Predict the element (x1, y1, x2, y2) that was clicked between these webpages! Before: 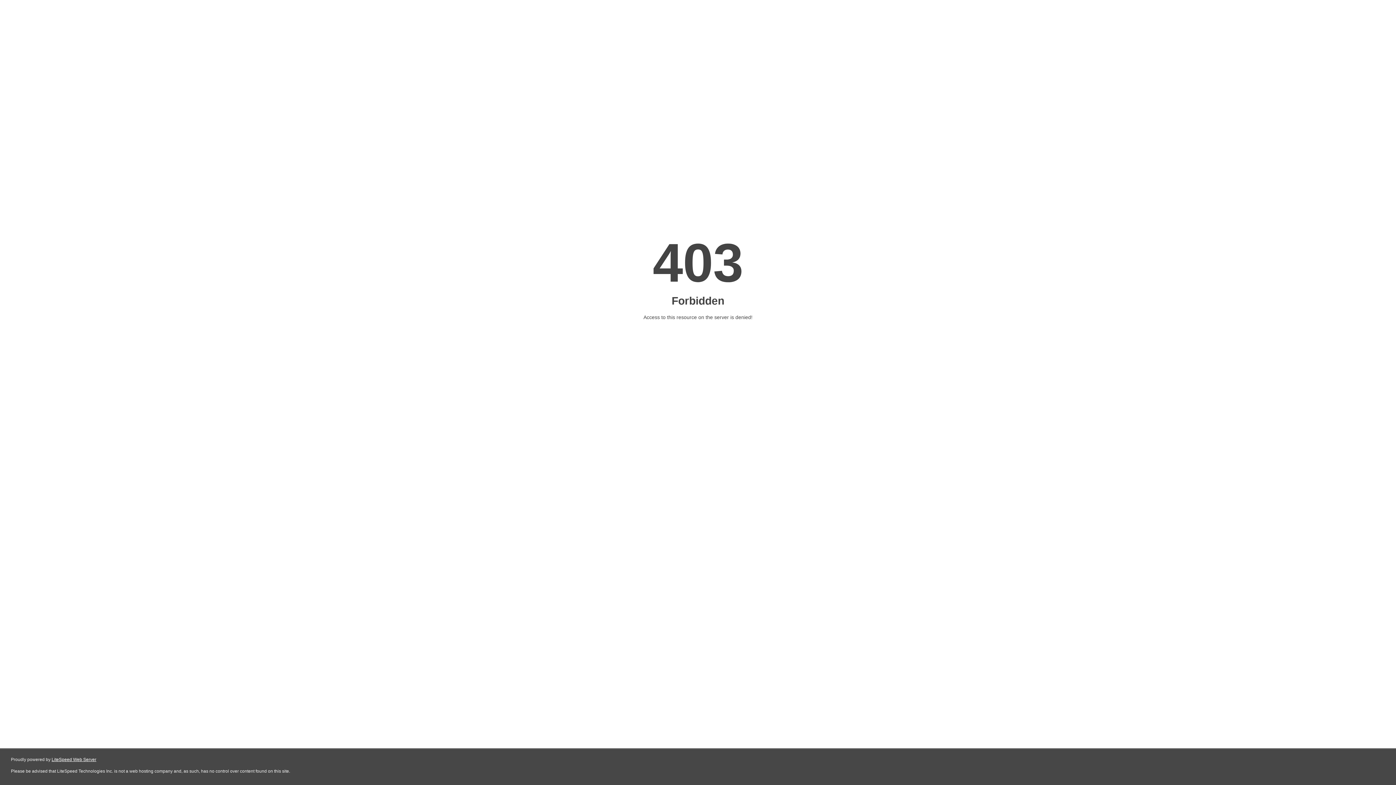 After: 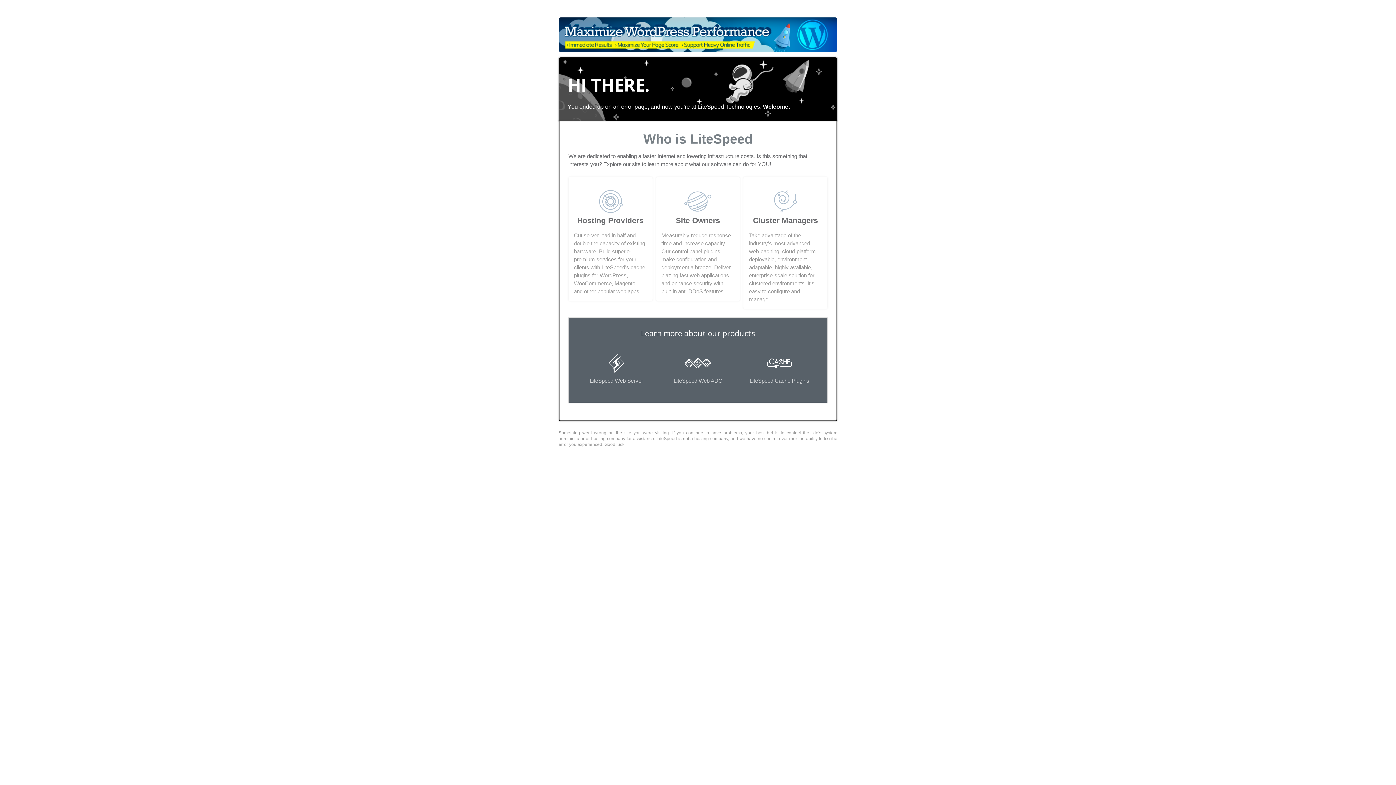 Action: label: LiteSpeed Web Server bbox: (51, 757, 96, 762)